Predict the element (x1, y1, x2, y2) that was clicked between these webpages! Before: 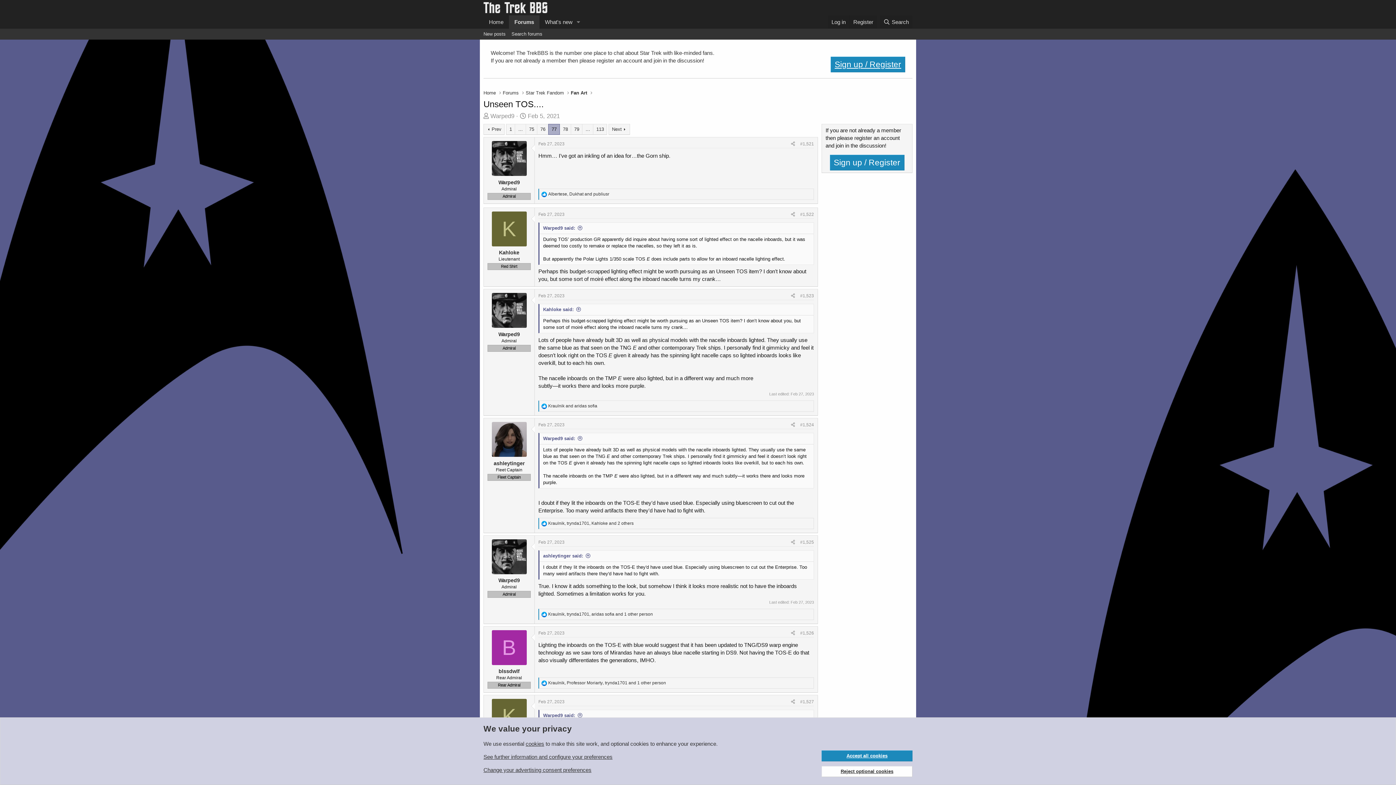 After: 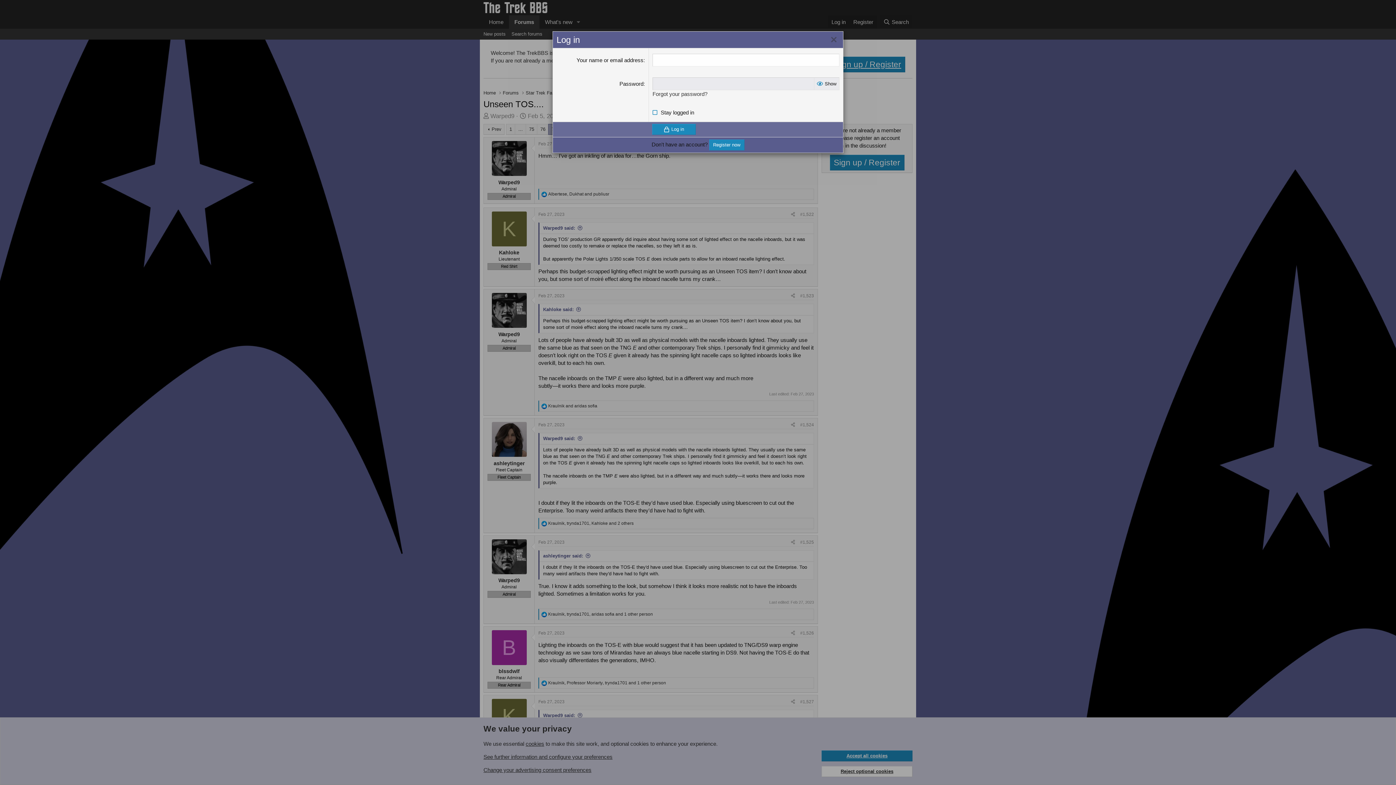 Action: bbox: (828, 15, 849, 28) label: Log in